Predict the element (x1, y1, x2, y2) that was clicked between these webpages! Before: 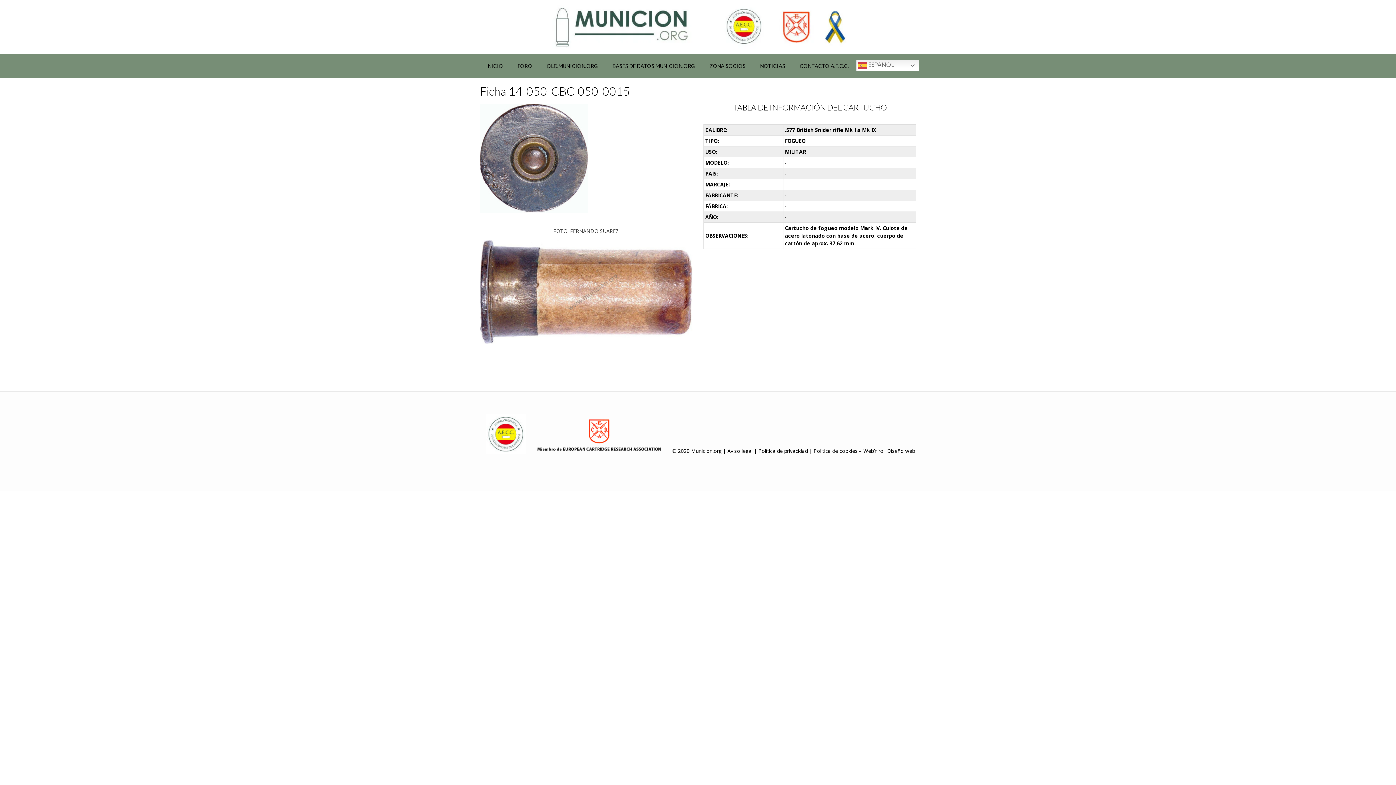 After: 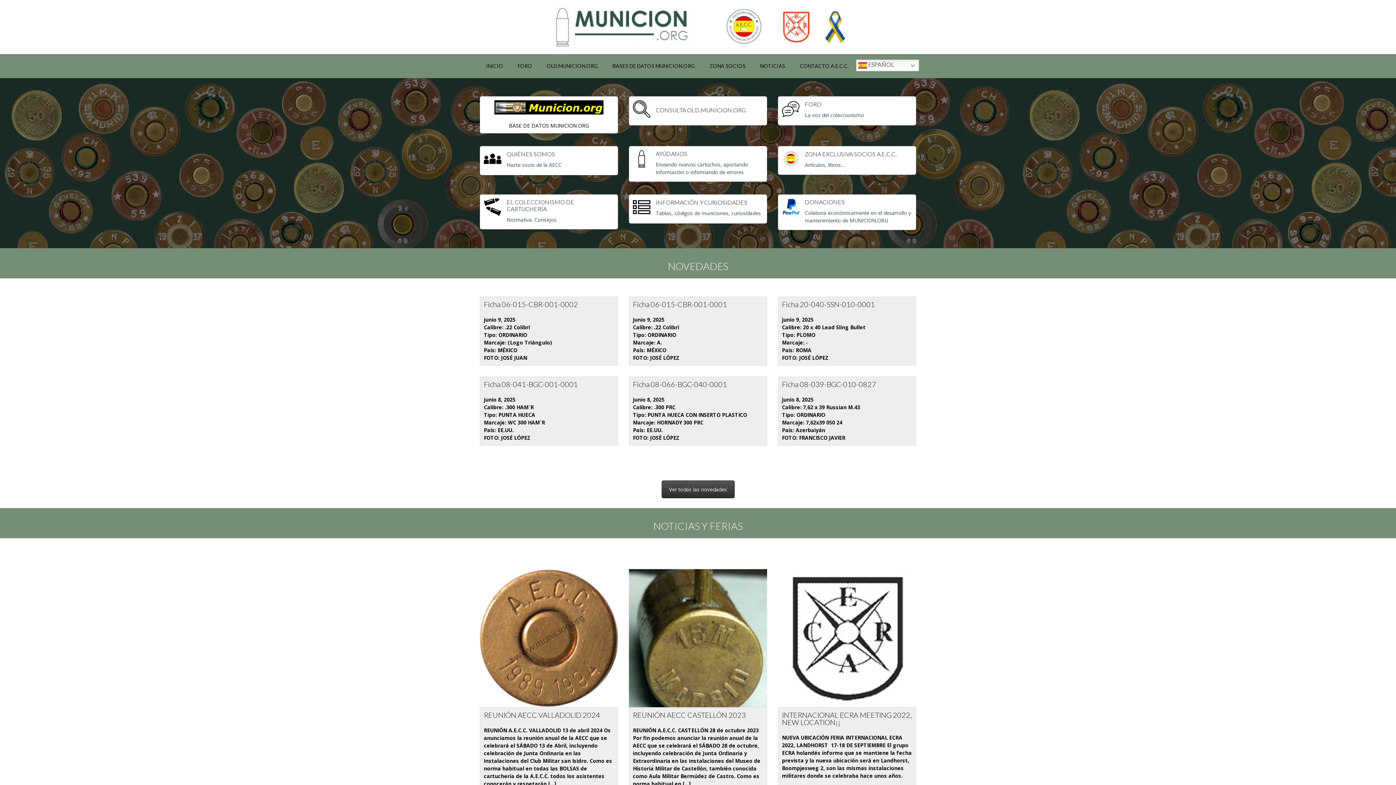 Action: bbox: (540, 1, 856, 52)